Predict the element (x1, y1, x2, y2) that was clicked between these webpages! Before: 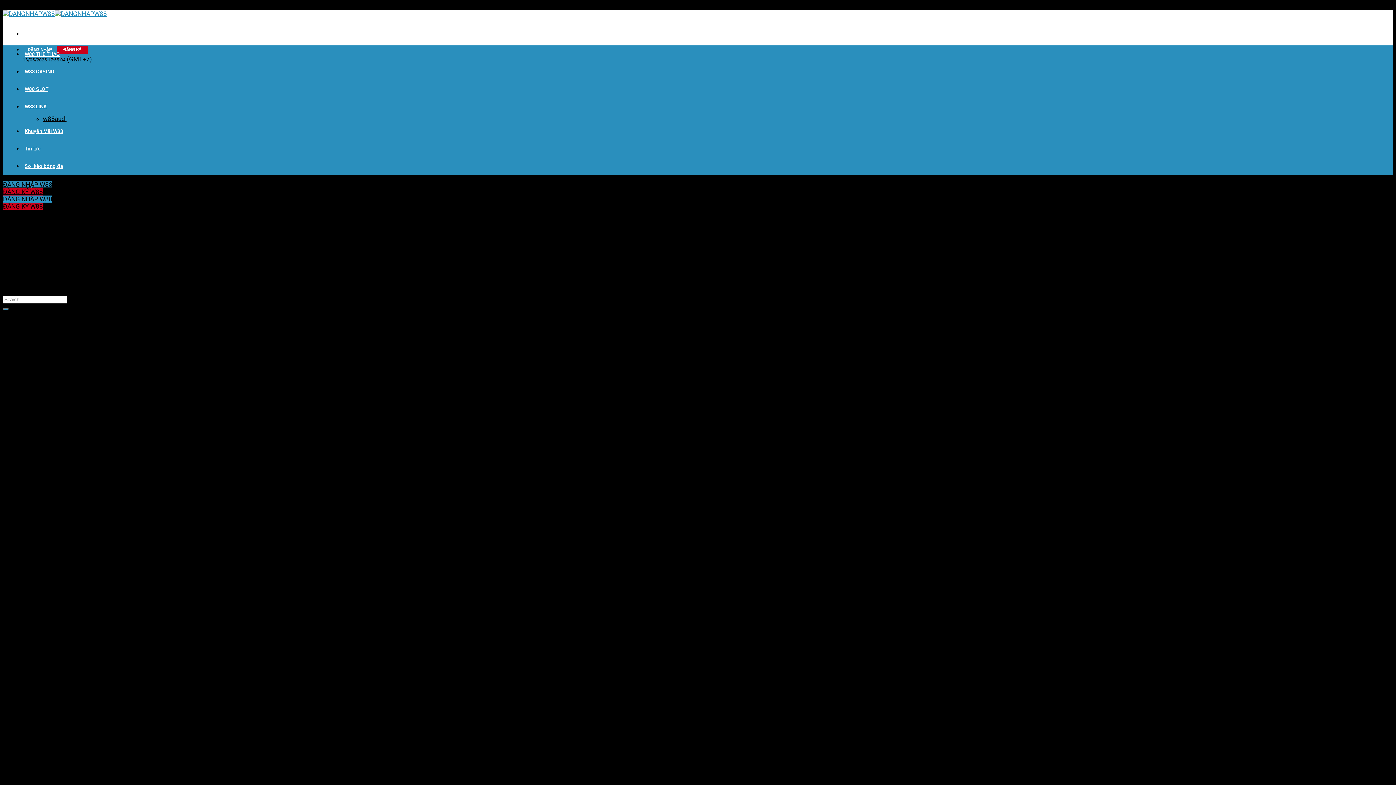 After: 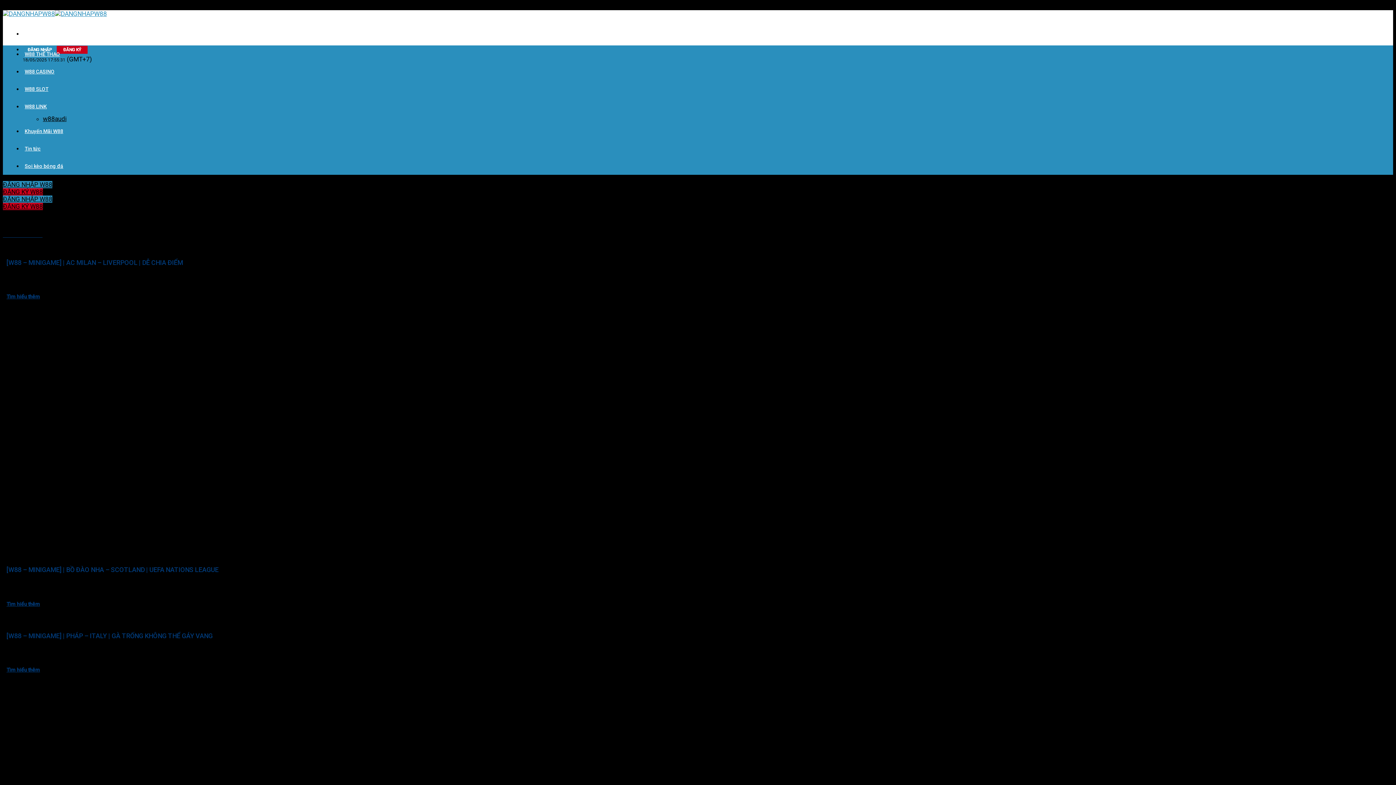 Action: label: Tin tức bbox: (22, 443, 42, 449)